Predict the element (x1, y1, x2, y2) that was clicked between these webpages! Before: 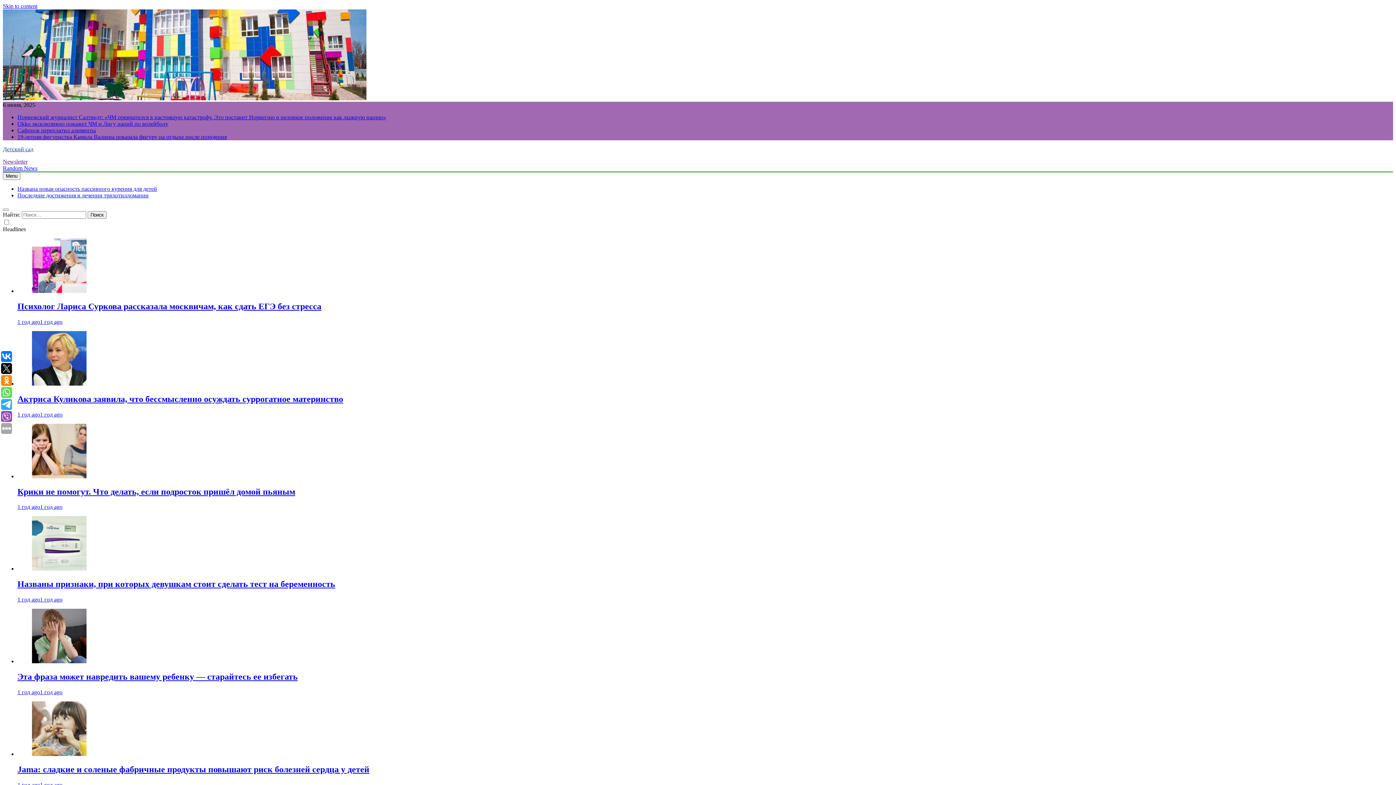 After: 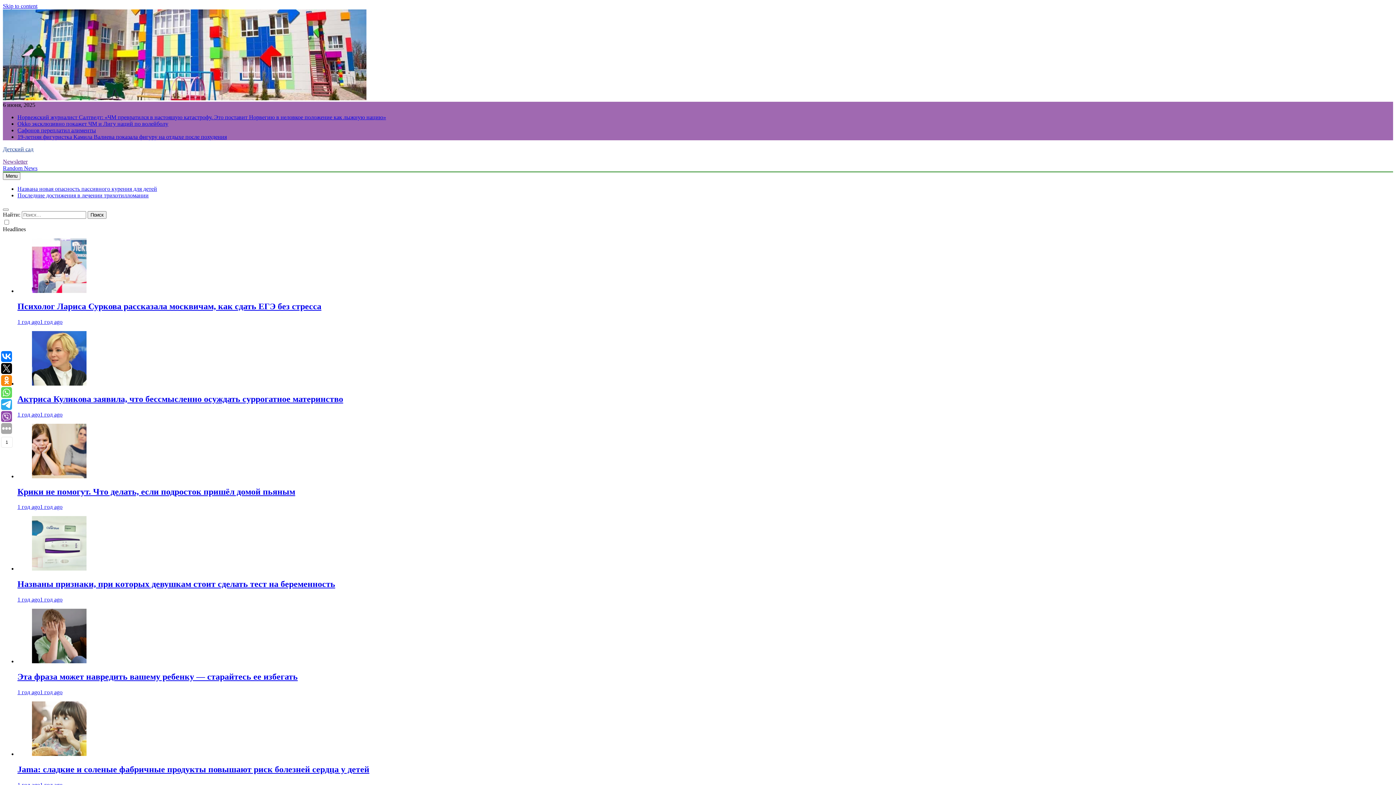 Action: bbox: (1, 387, 12, 398)